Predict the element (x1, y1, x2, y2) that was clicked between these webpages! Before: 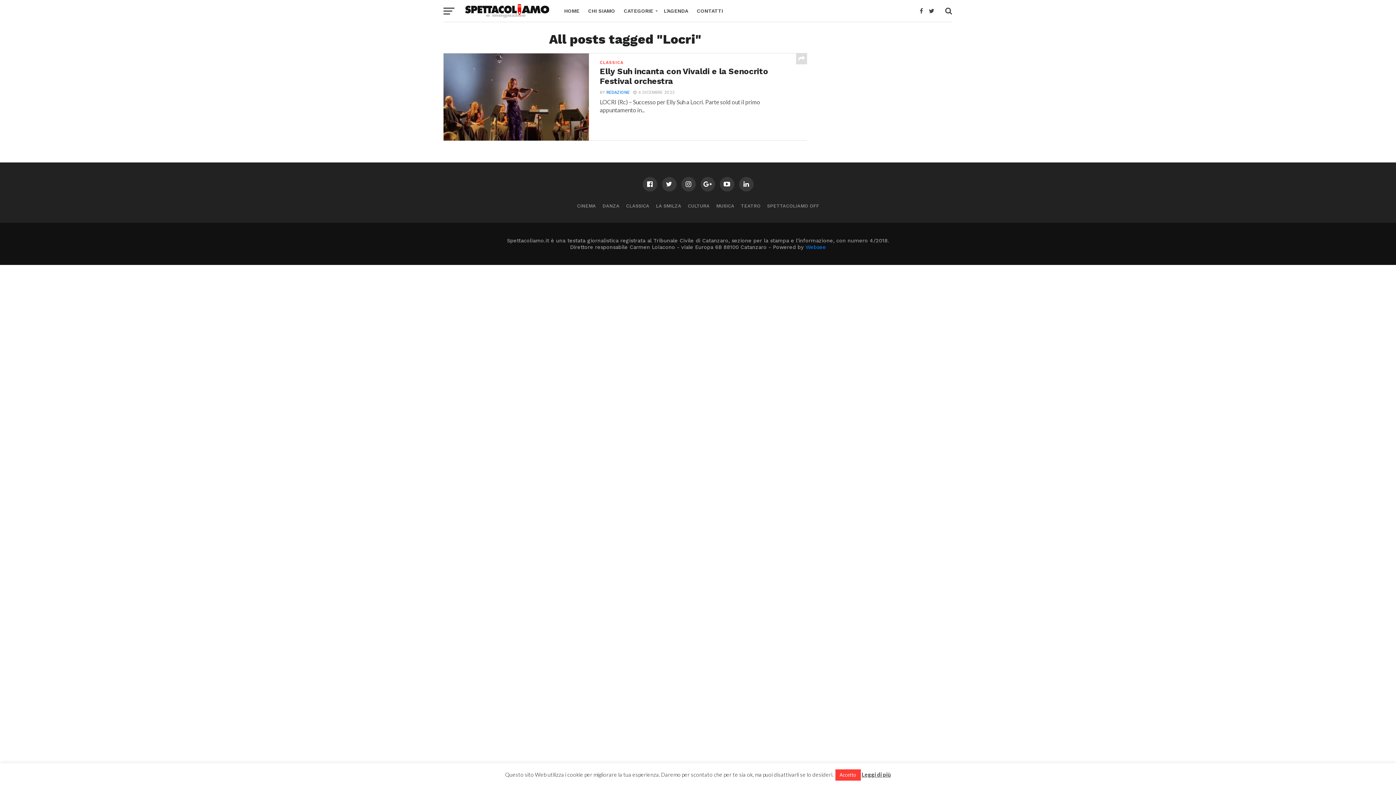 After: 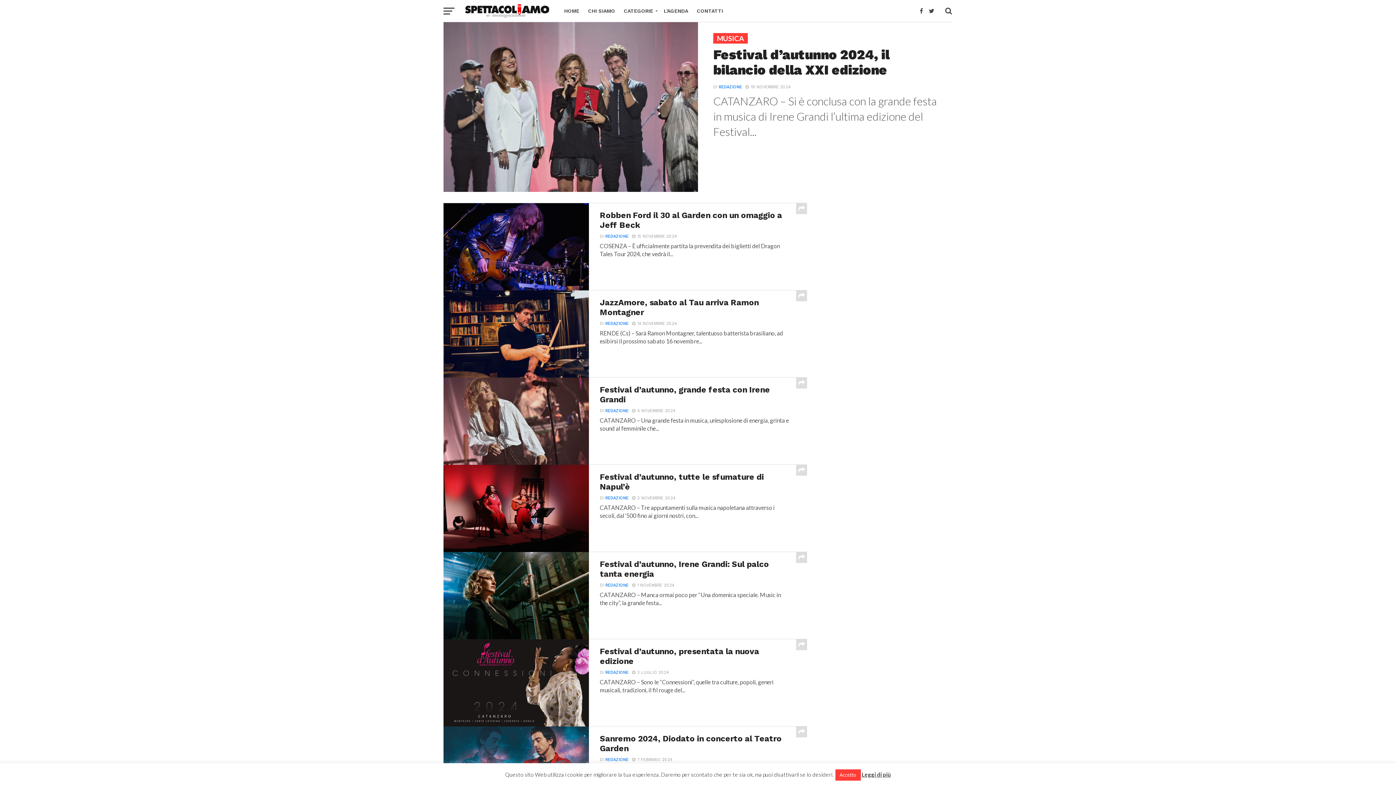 Action: bbox: (716, 203, 734, 208) label: MUSICA